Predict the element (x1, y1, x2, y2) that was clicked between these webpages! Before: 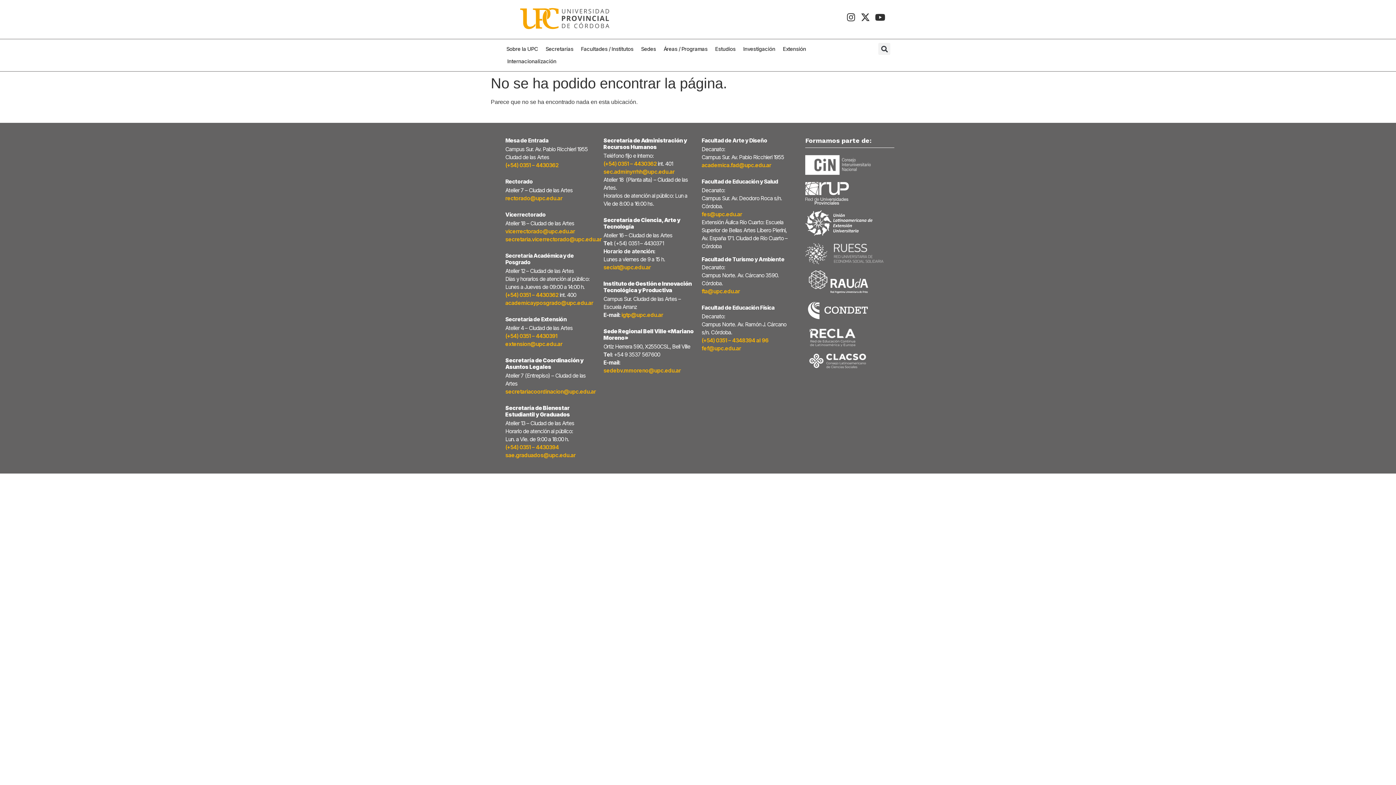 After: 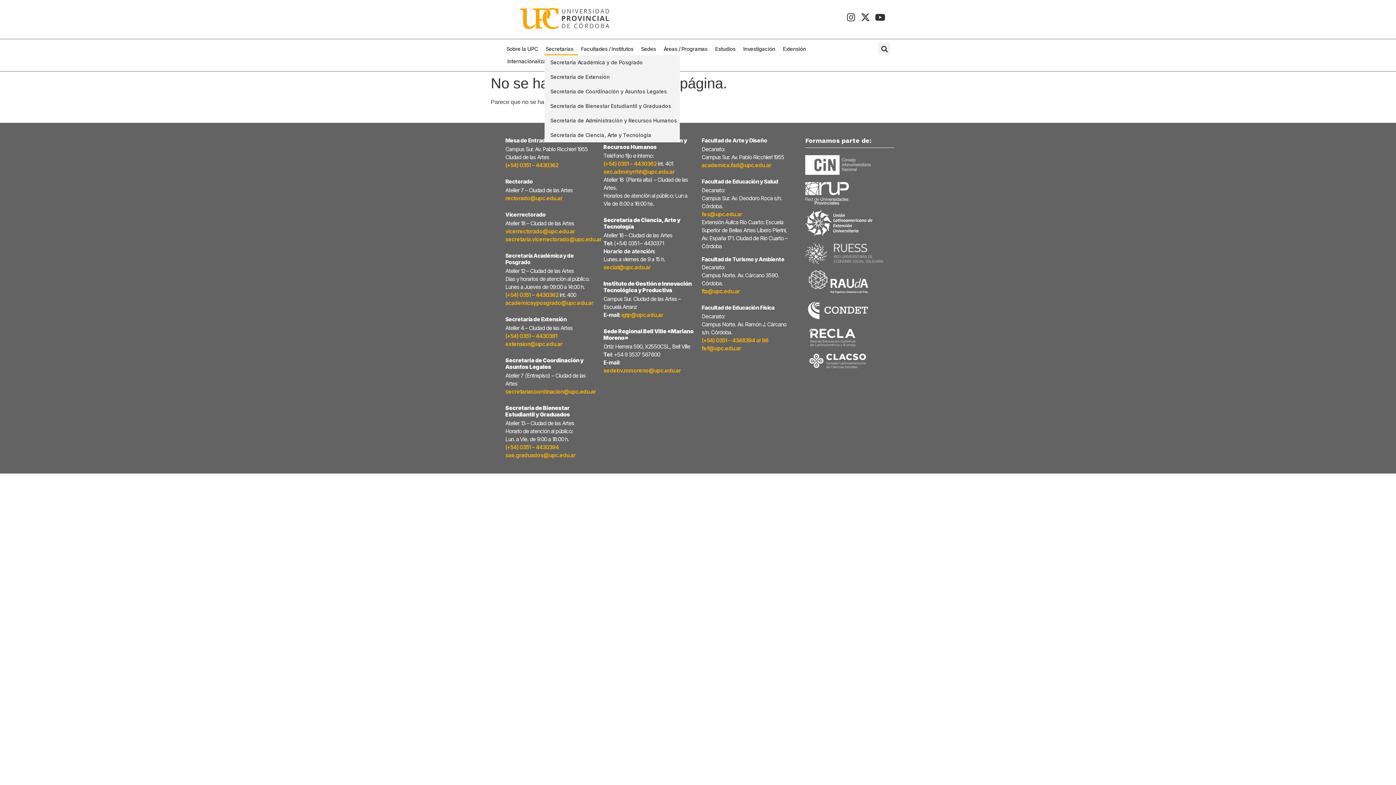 Action: label: Secretarías bbox: (544, 43, 578, 55)